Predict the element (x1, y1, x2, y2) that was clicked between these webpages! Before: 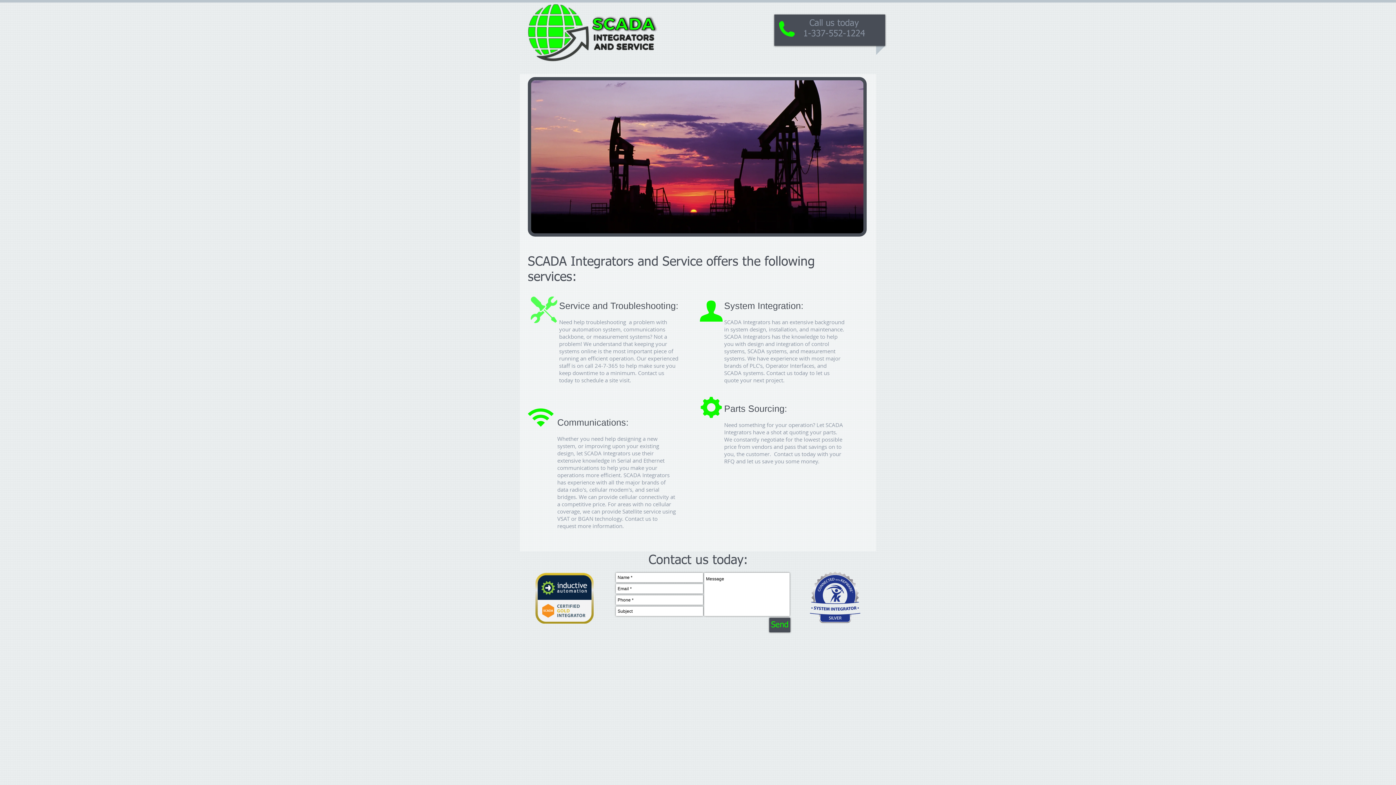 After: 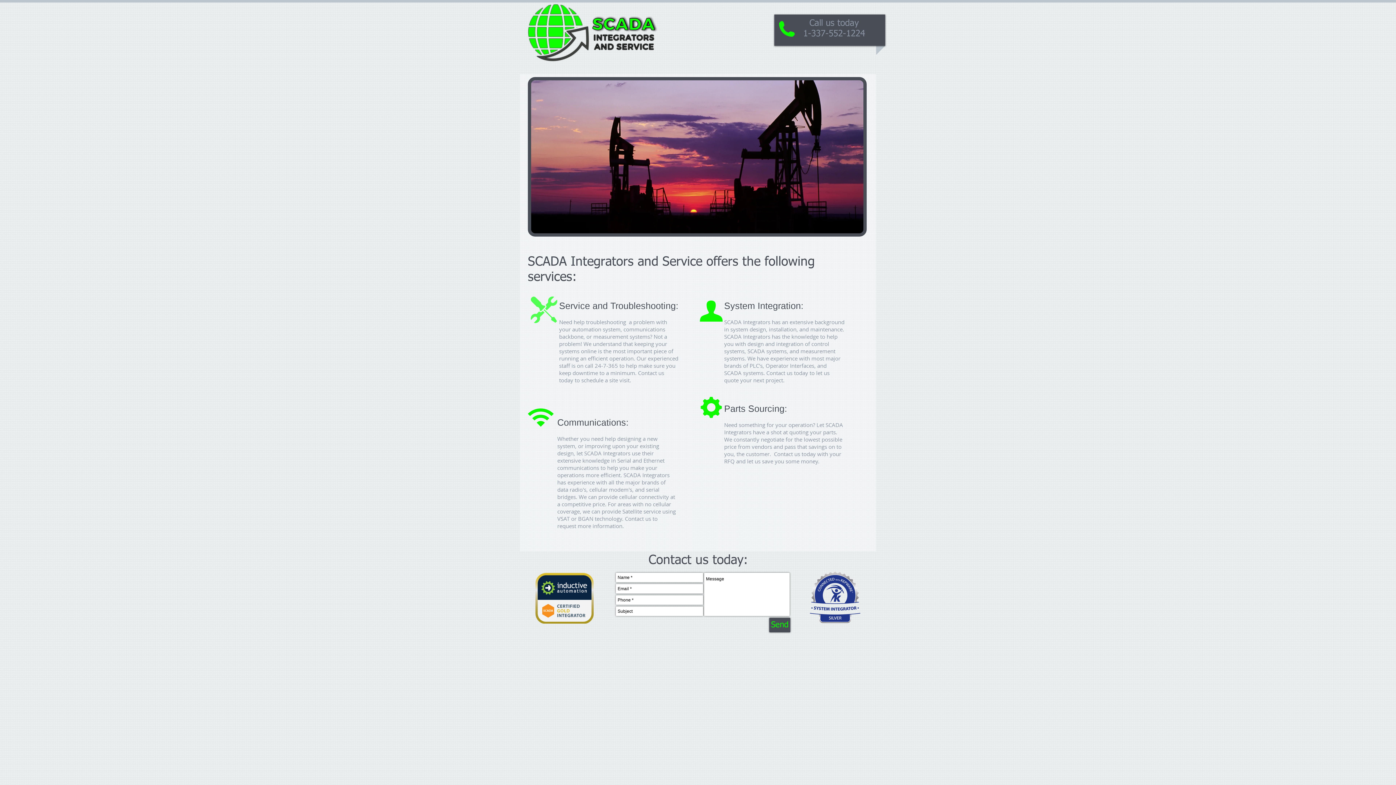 Action: bbox: (769, 618, 790, 632) label: Send